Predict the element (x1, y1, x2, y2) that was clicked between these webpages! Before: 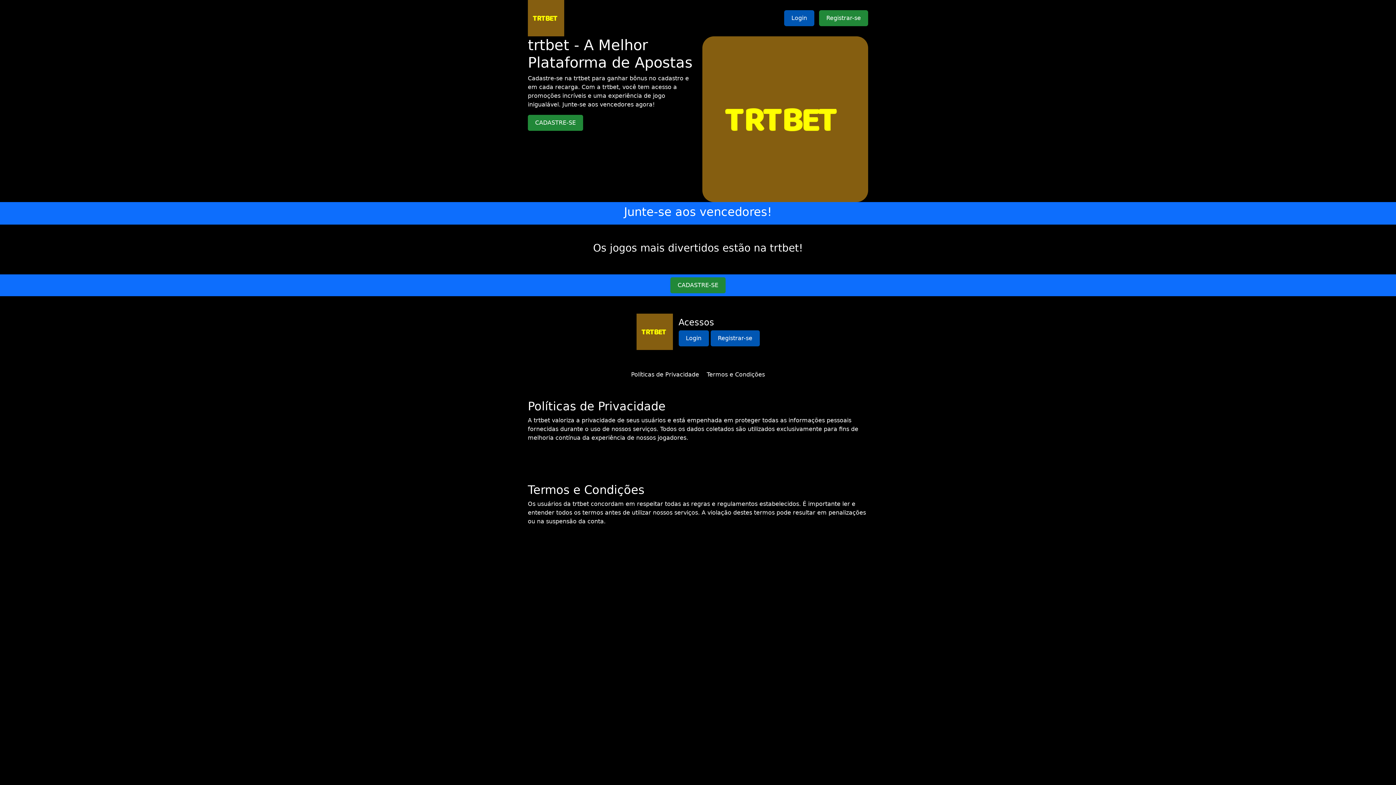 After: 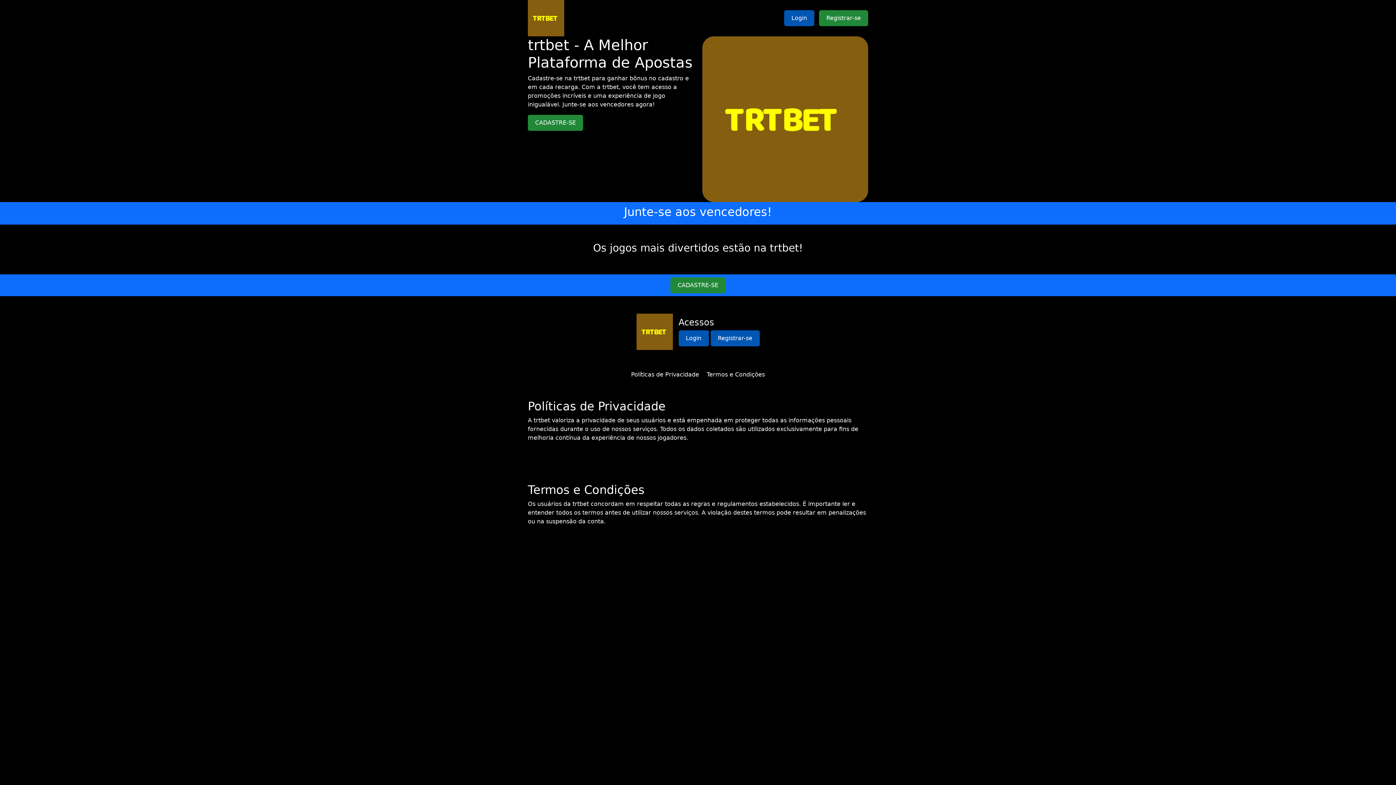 Action: label: Políticas de Privacidade bbox: (631, 371, 699, 378)